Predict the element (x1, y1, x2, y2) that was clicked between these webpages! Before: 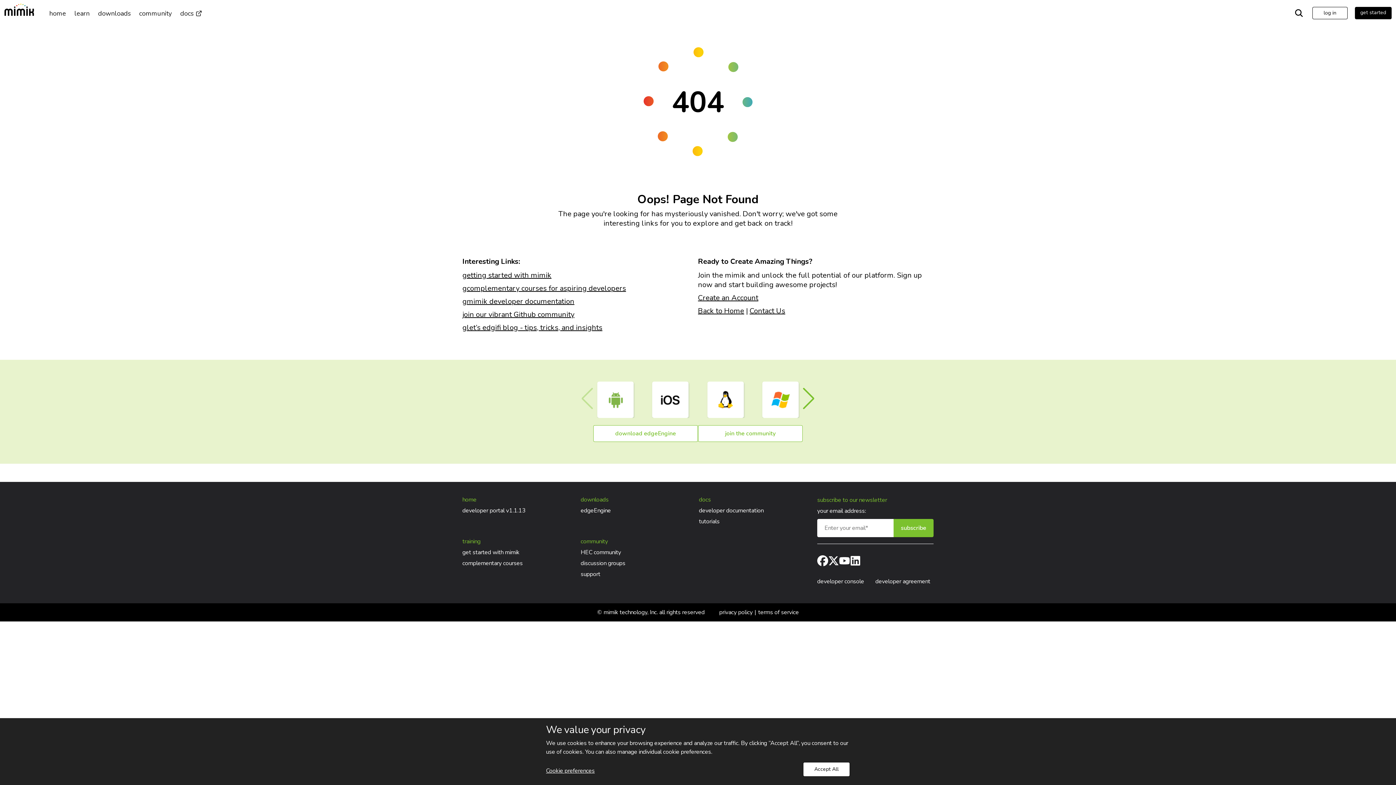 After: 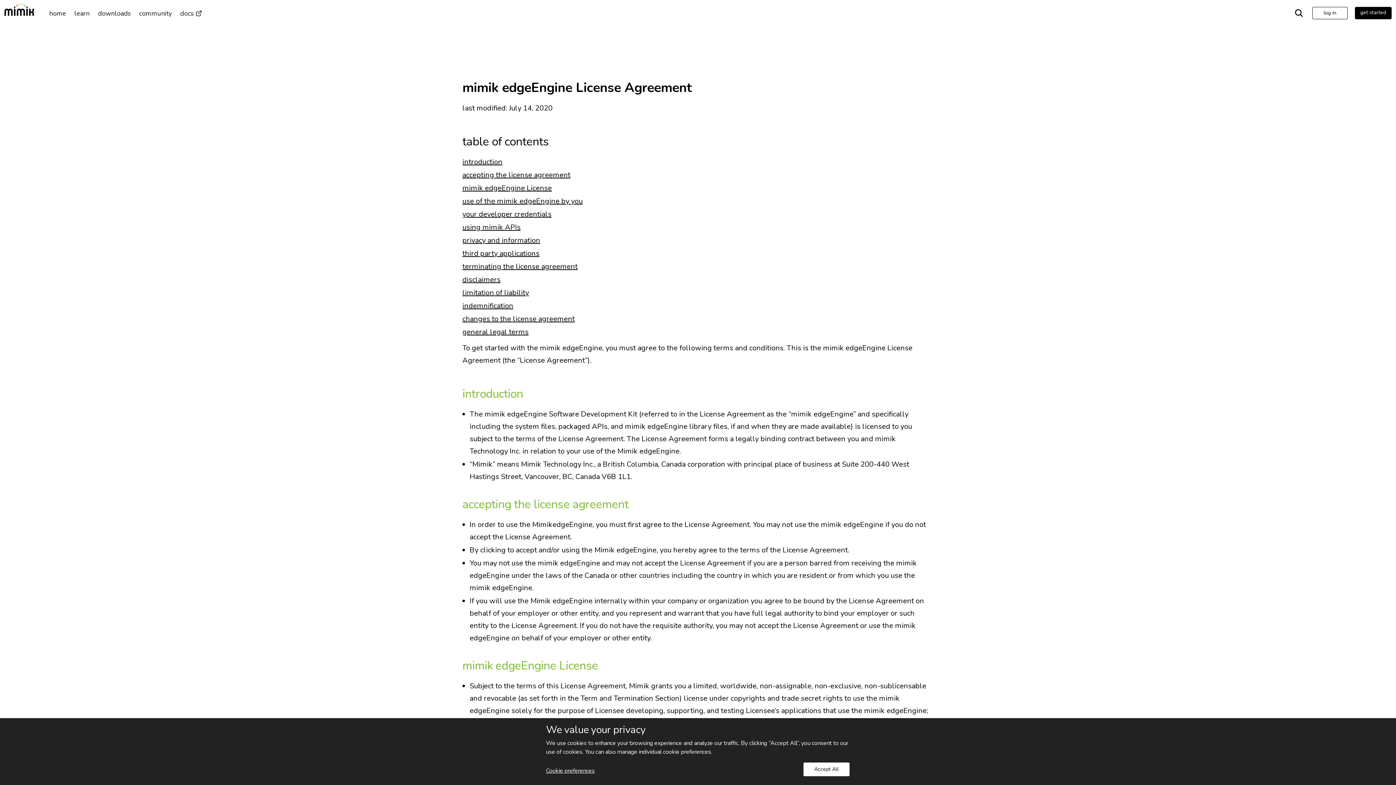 Action: bbox: (758, 608, 799, 616) label: terms of service